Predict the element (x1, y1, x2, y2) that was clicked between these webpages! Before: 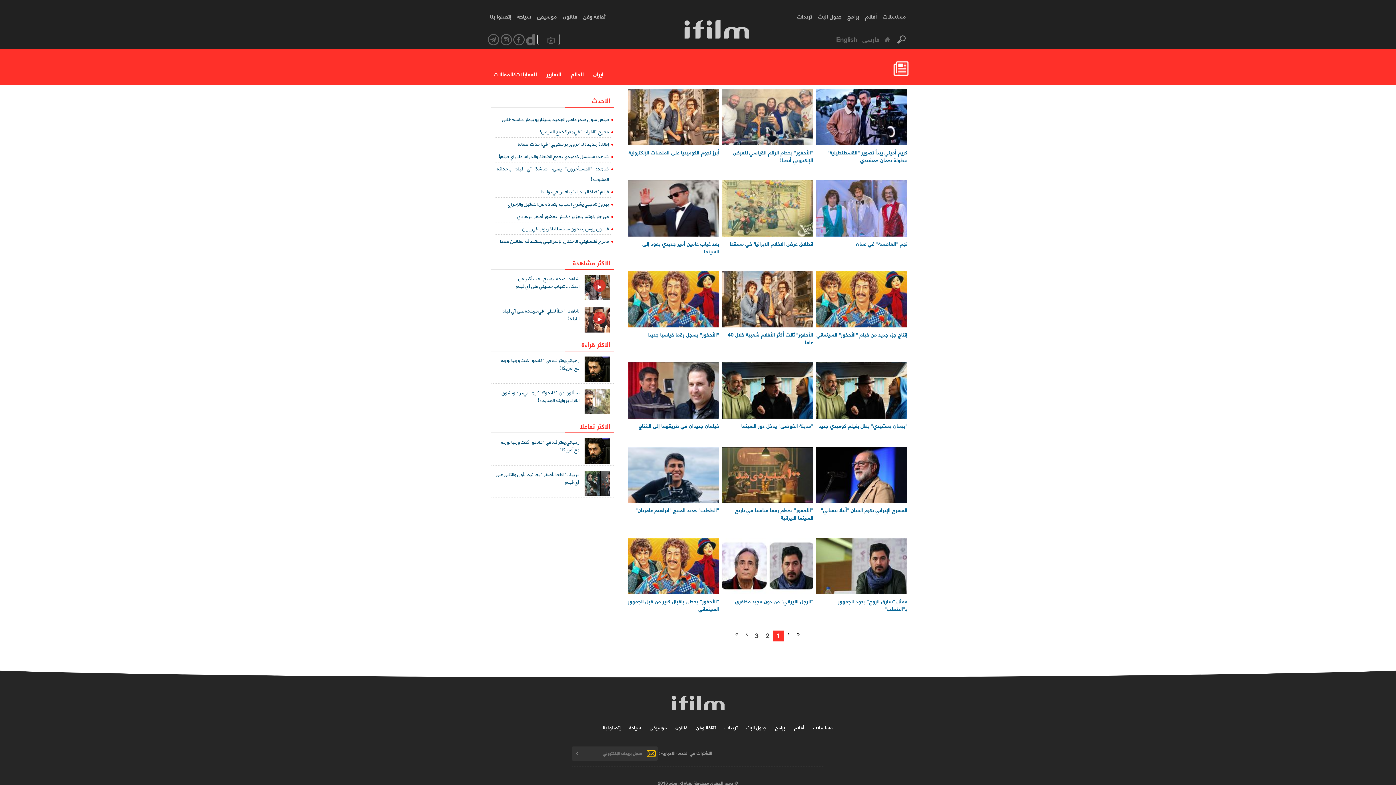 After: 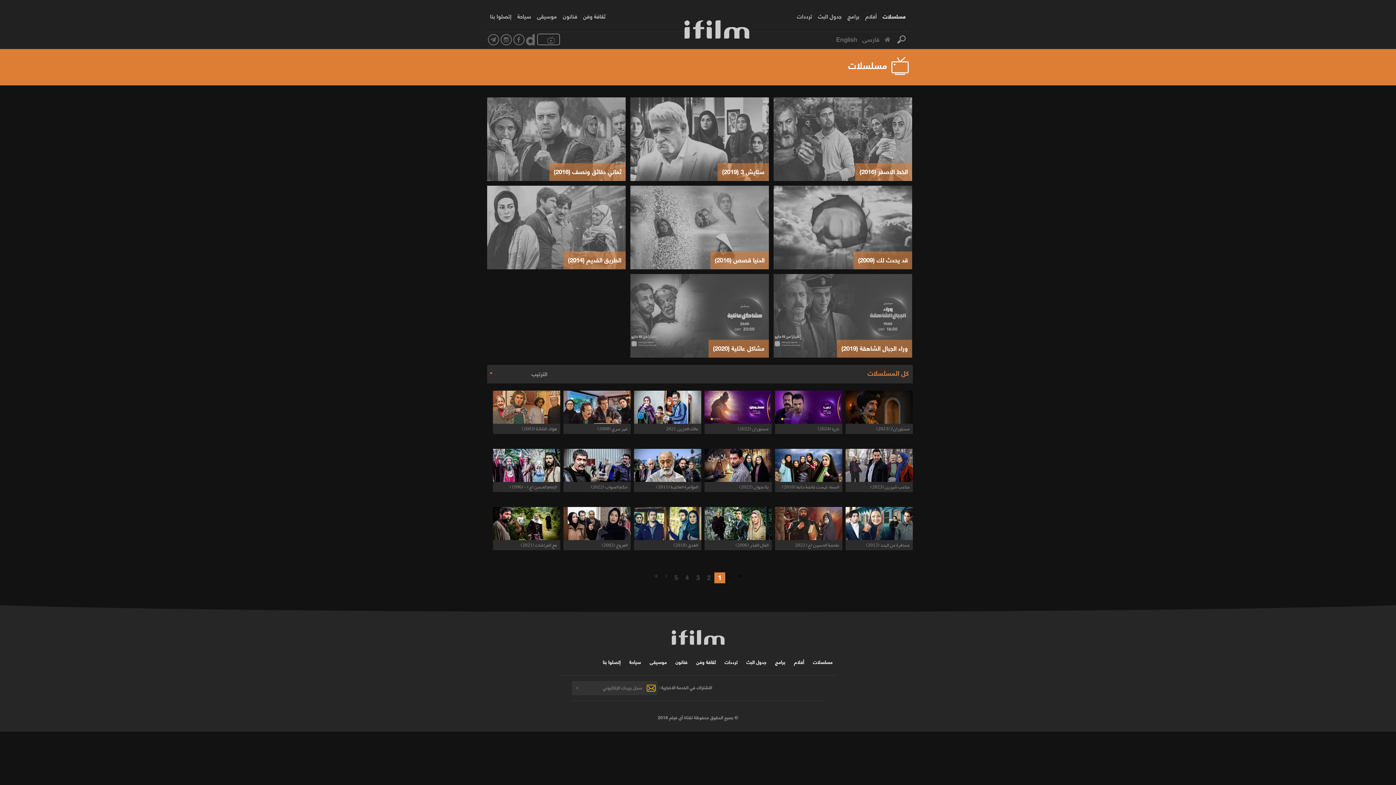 Action: bbox: (882, 10, 906, 21) label: مسلسلات